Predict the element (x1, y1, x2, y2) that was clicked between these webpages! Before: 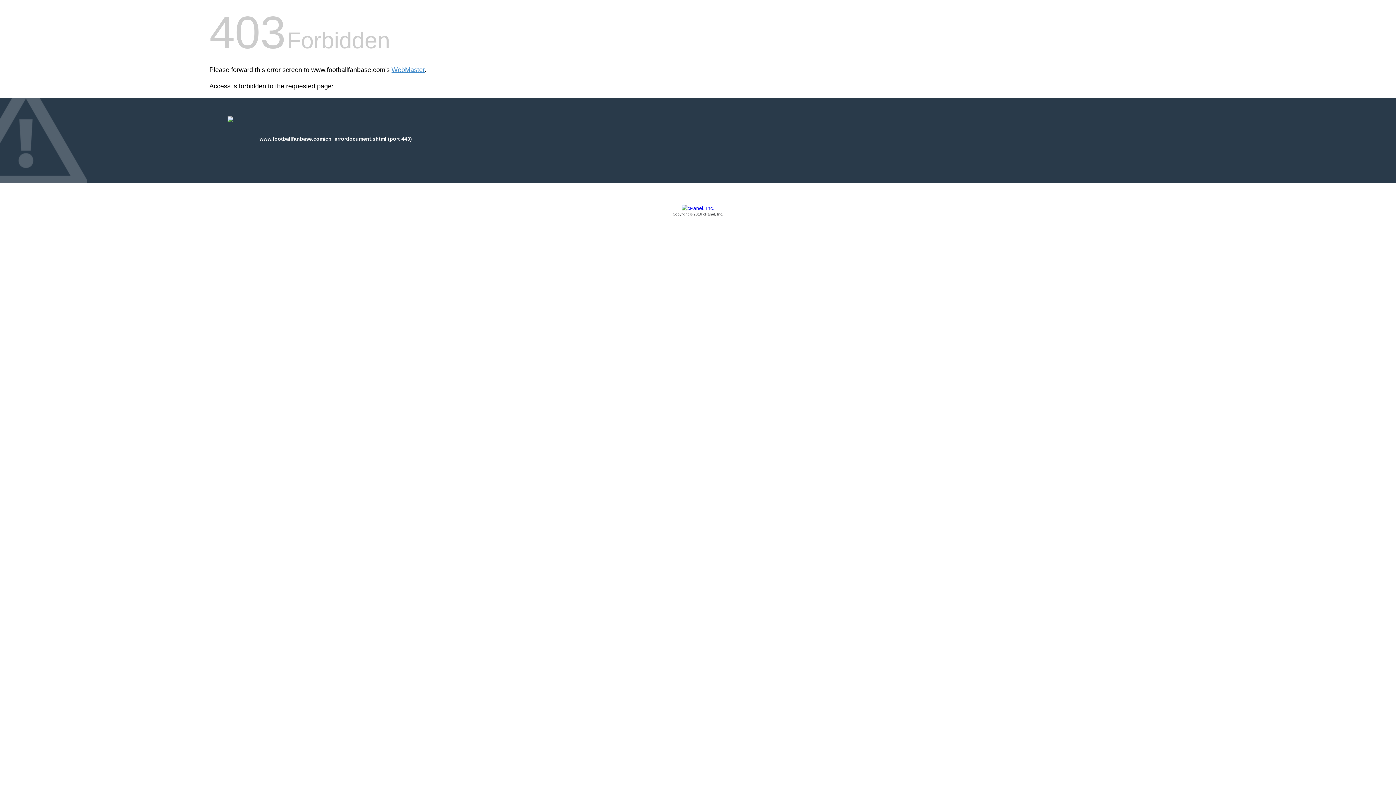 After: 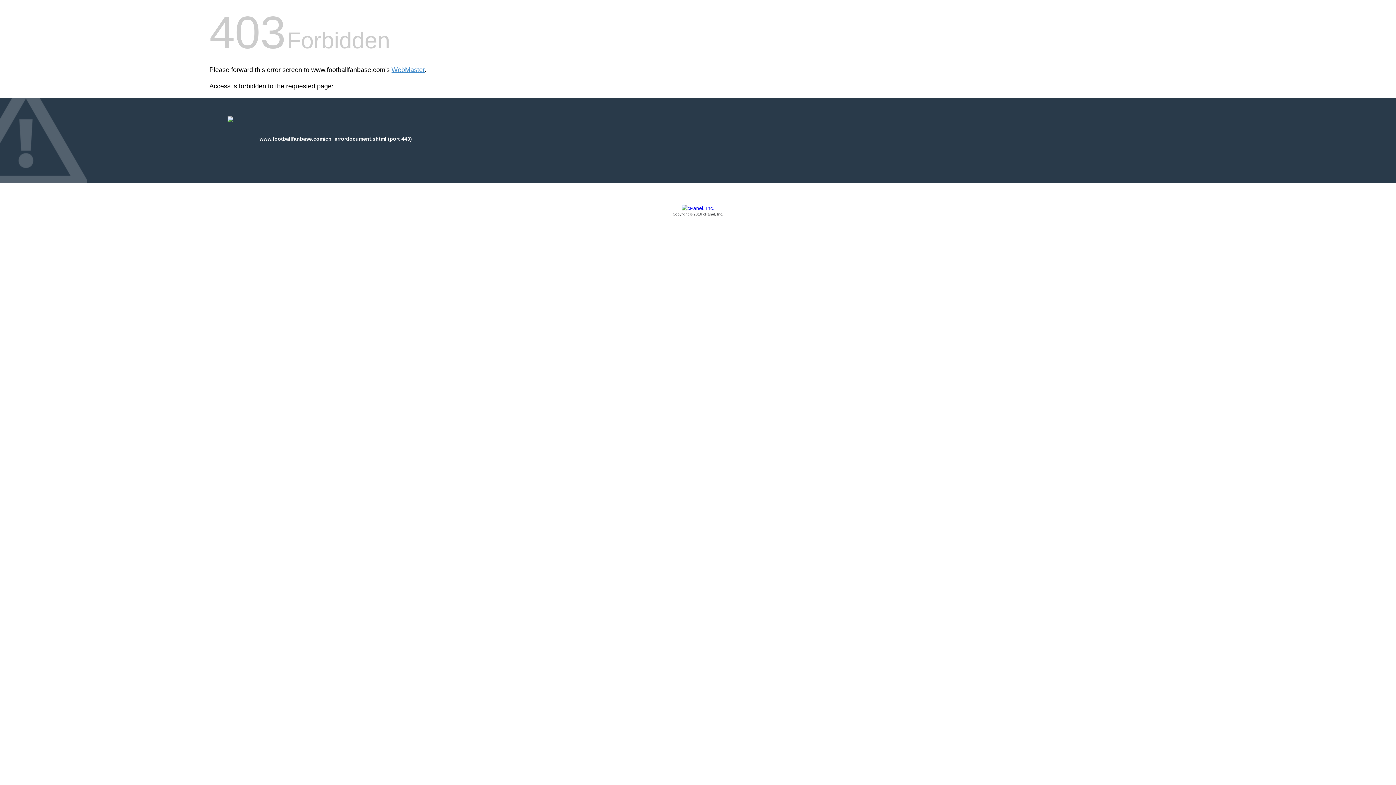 Action: label: Copyright © 2016 cPanel, Inc. bbox: (209, 205, 1186, 217)